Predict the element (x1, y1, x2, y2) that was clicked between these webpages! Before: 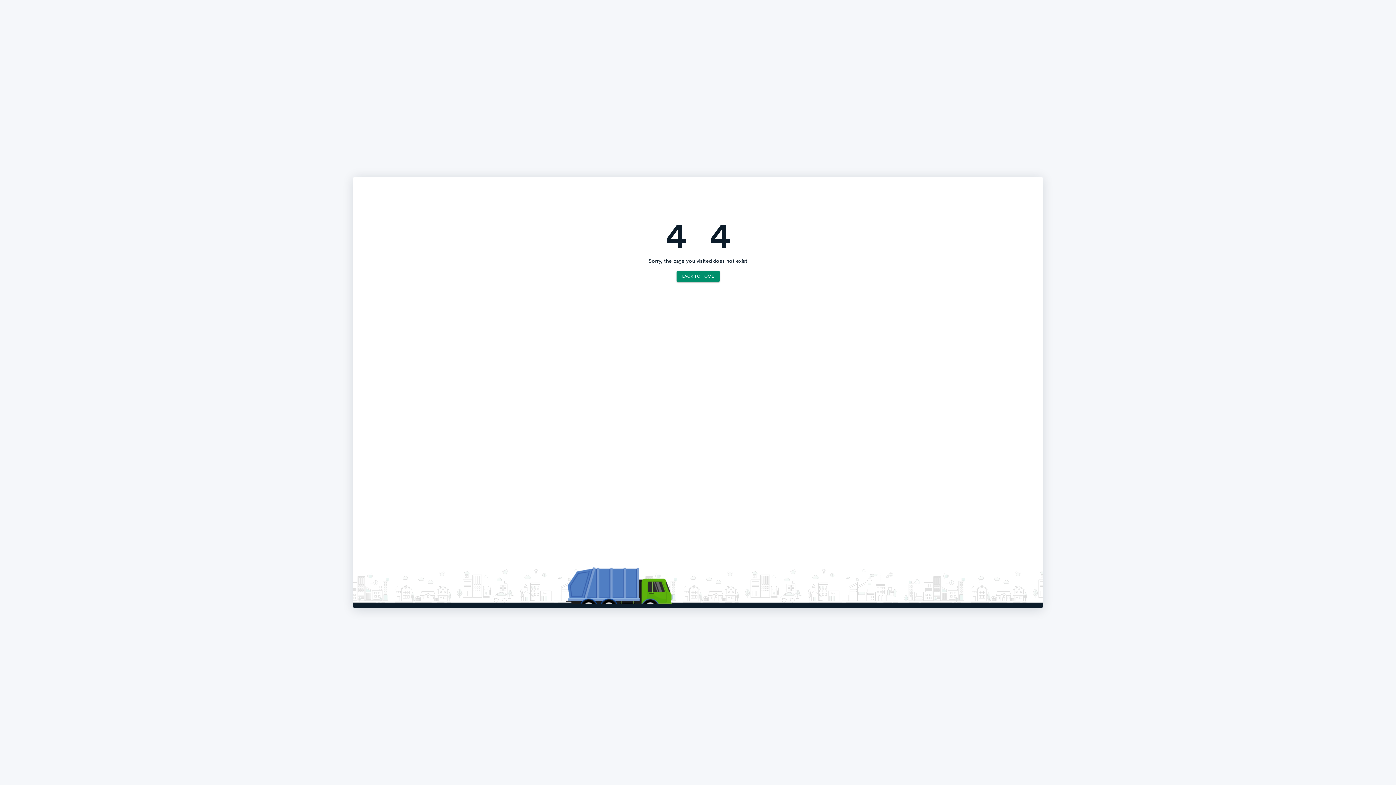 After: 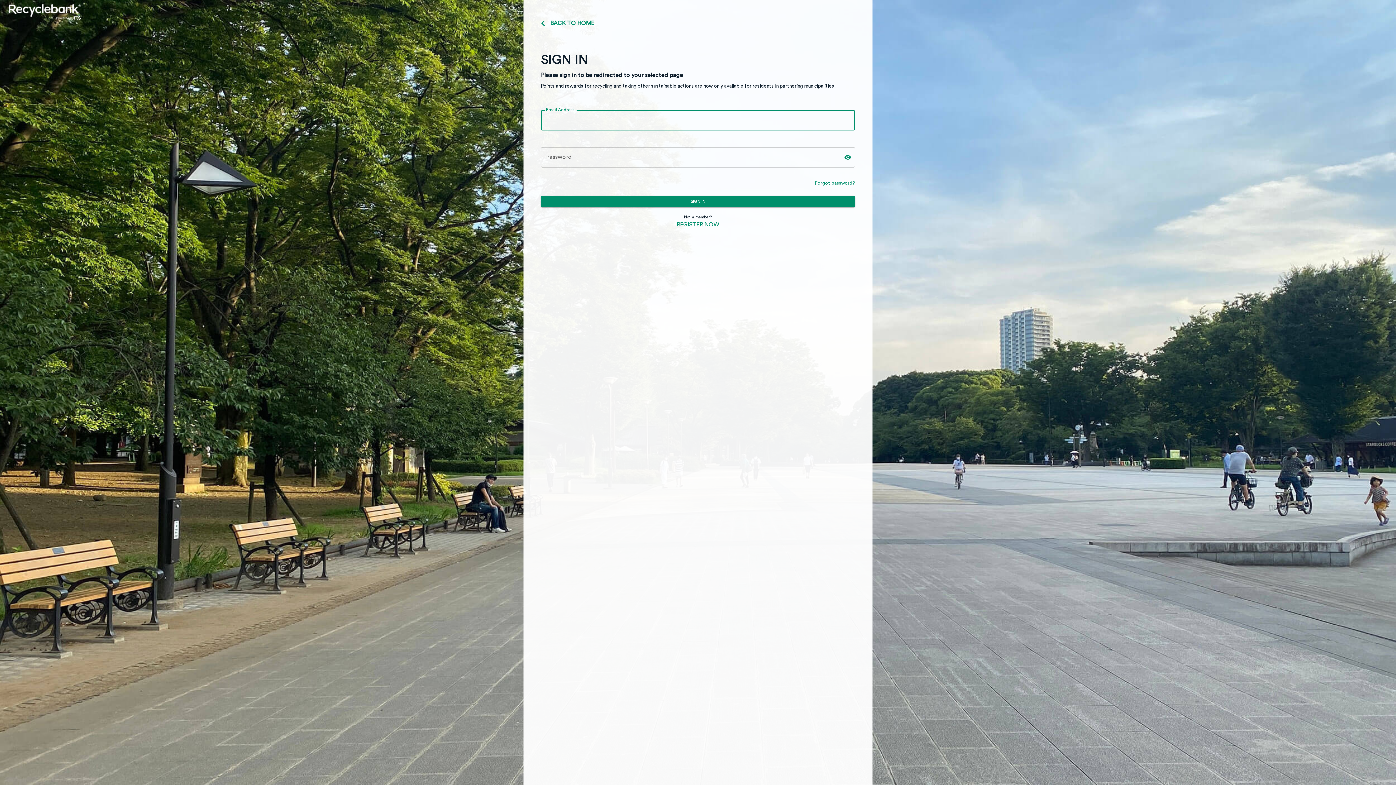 Action: label: BACK TO HOME bbox: (676, 270, 719, 282)